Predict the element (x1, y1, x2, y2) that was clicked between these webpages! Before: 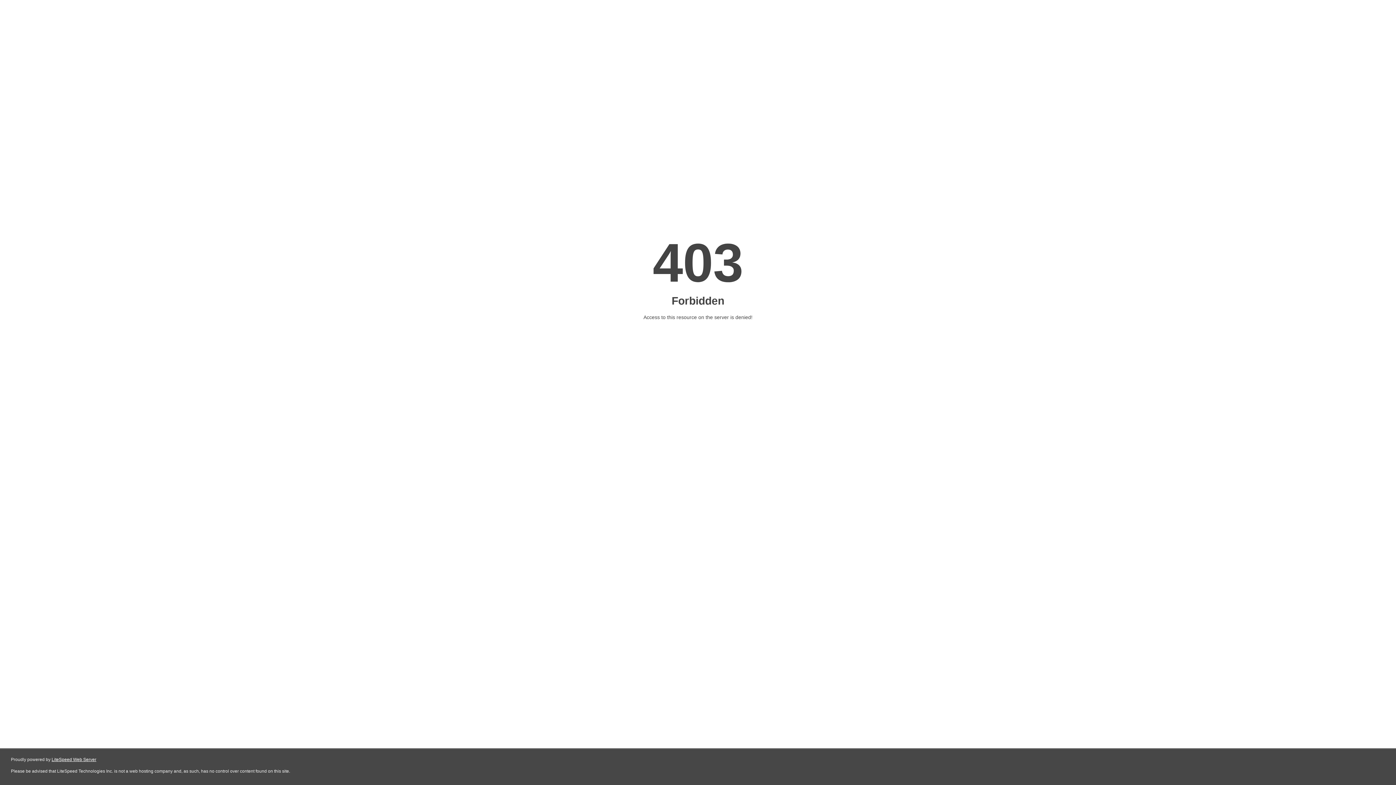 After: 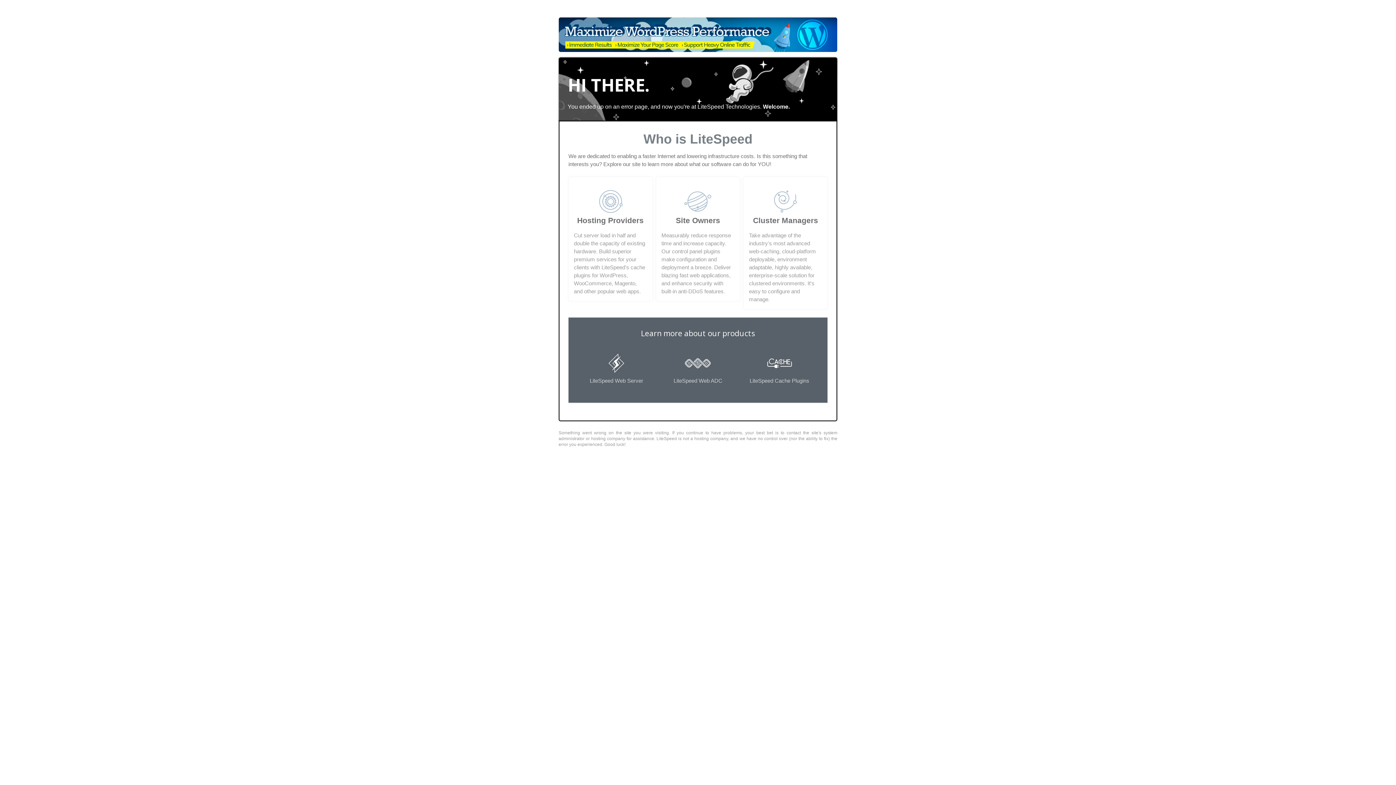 Action: bbox: (51, 757, 96, 762) label: LiteSpeed Web Server